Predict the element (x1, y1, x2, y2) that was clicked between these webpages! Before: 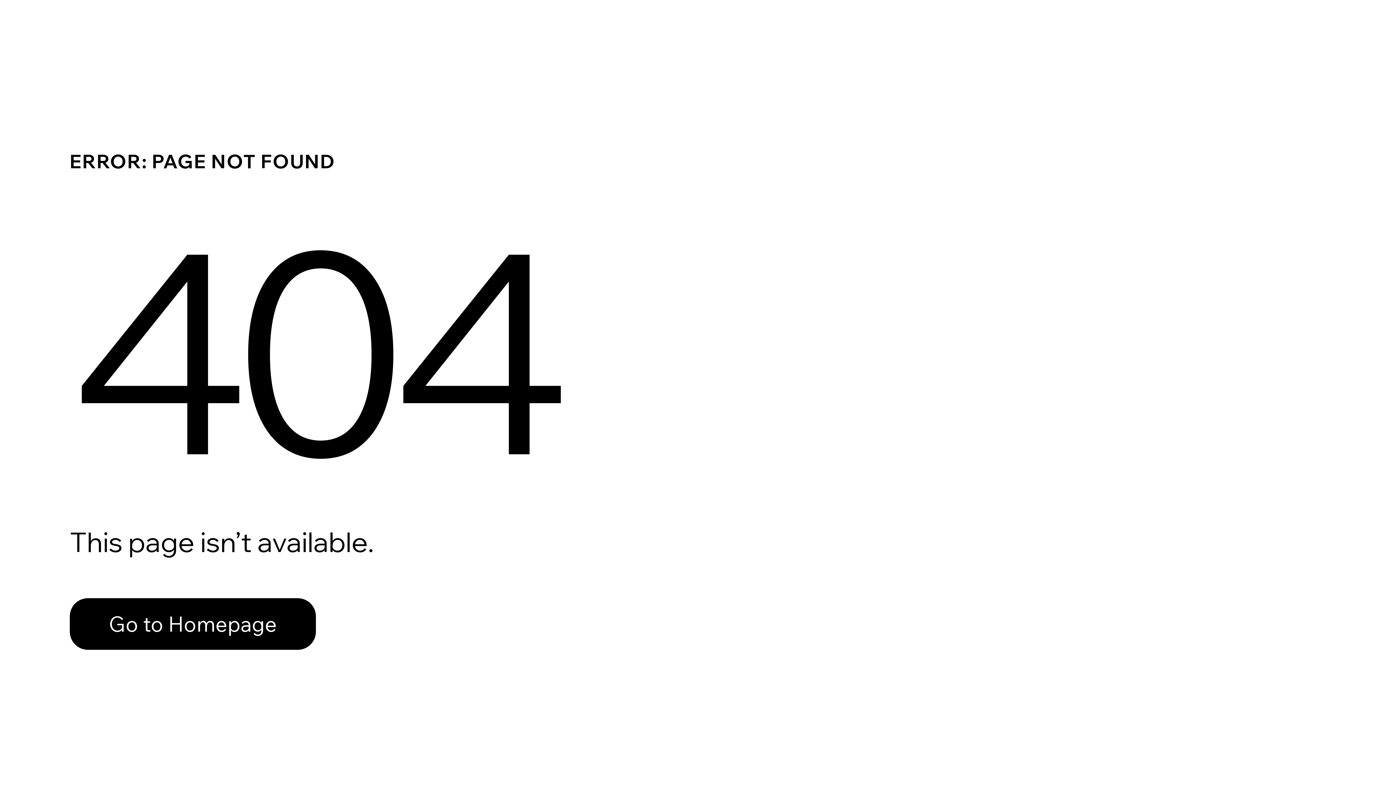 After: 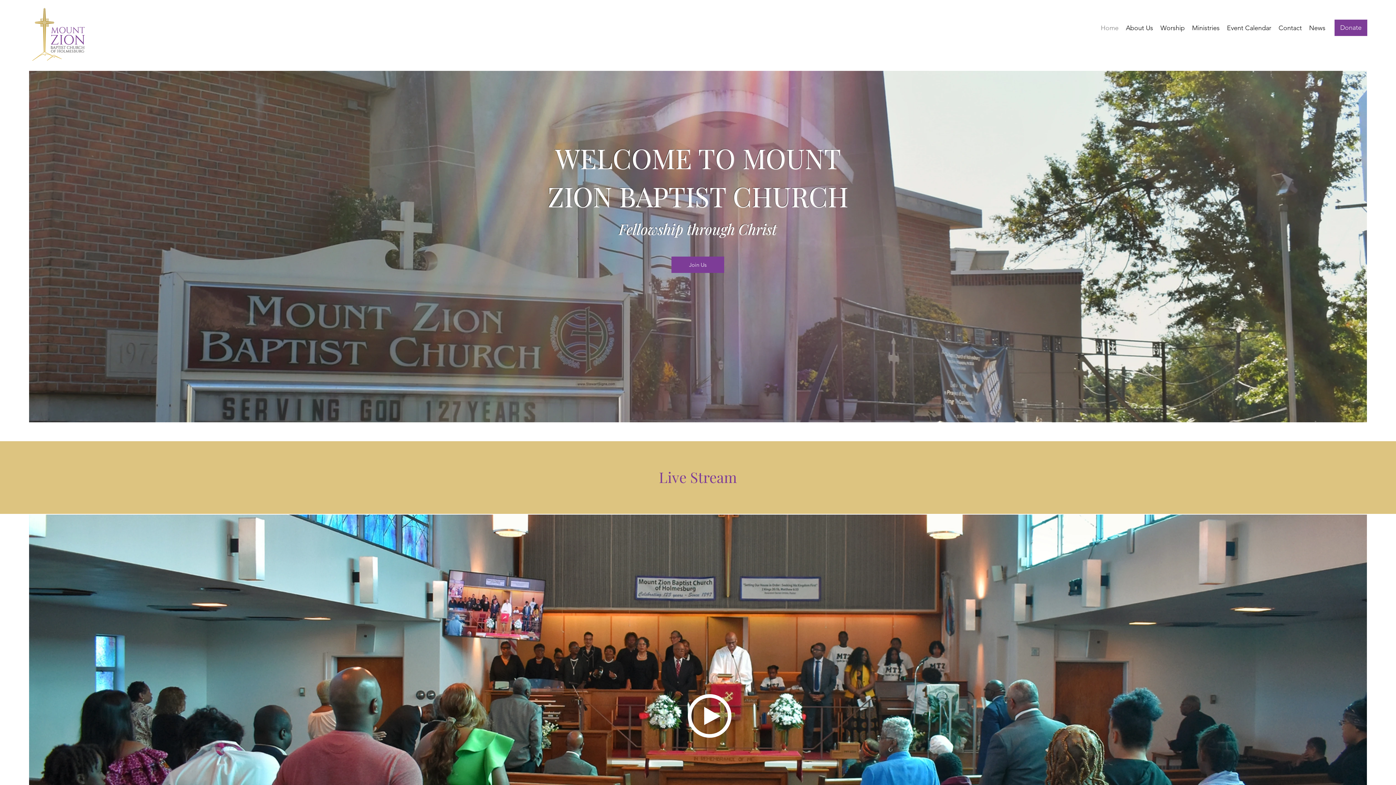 Action: label: Go to Homepage bbox: (69, 582, 768, 659)